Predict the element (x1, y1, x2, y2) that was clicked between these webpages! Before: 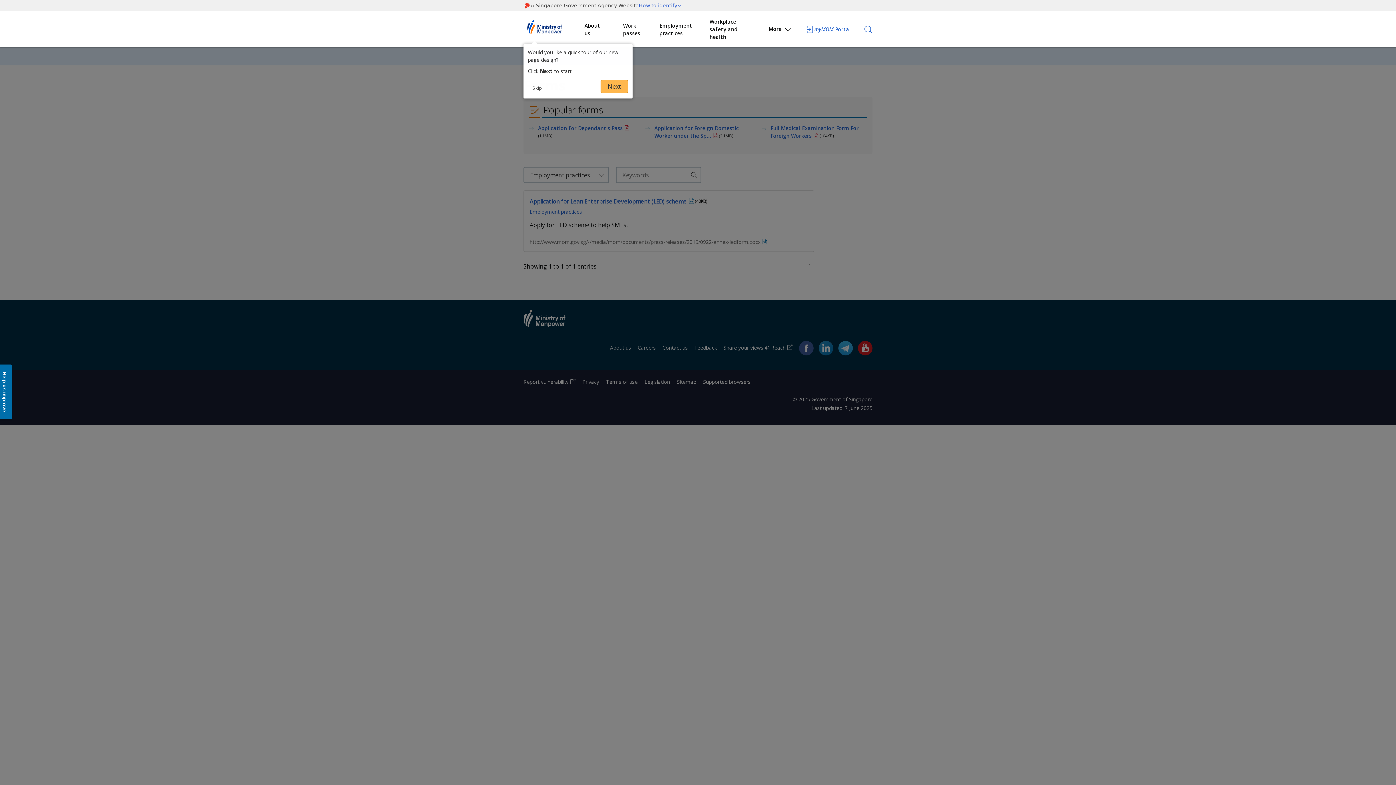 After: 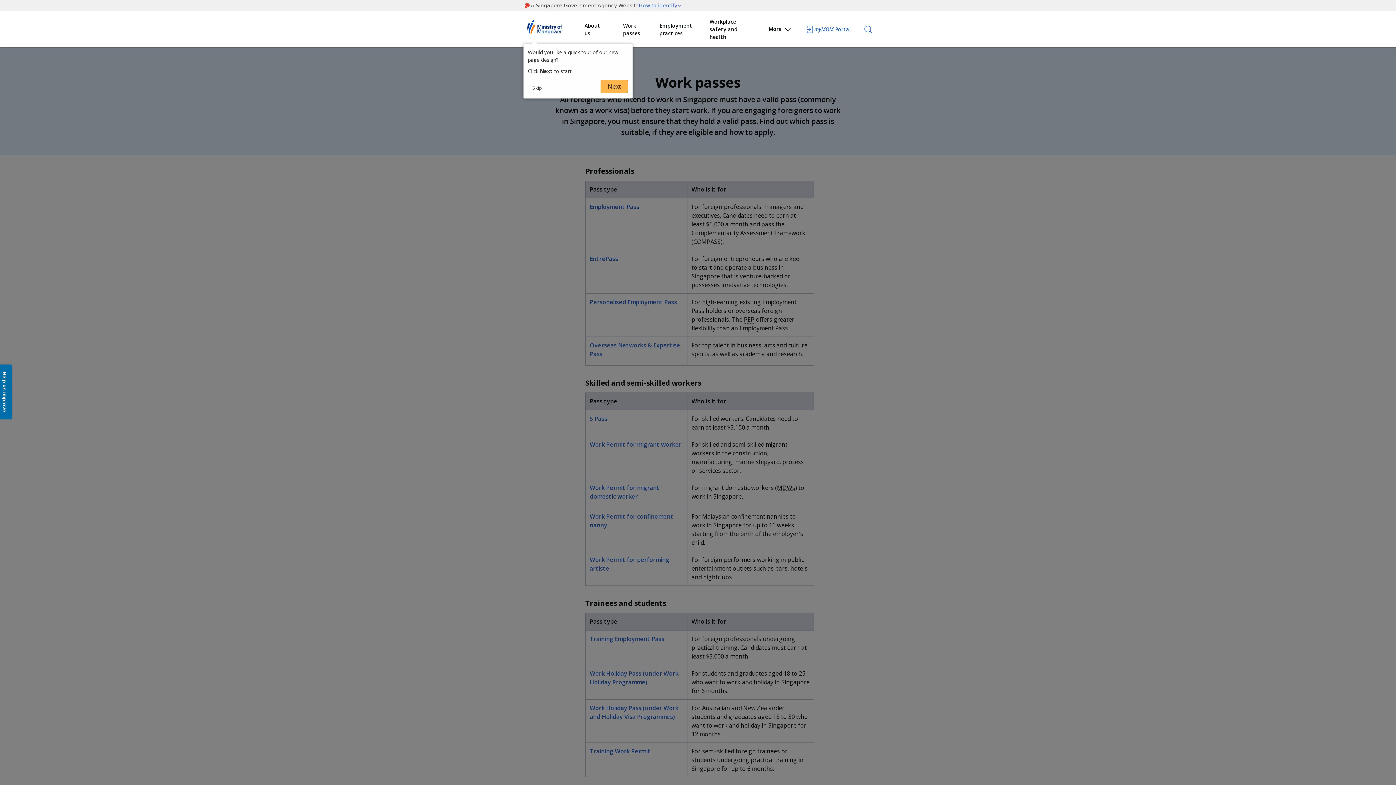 Action: label: Work passes bbox: (620, 18, 656, 39)